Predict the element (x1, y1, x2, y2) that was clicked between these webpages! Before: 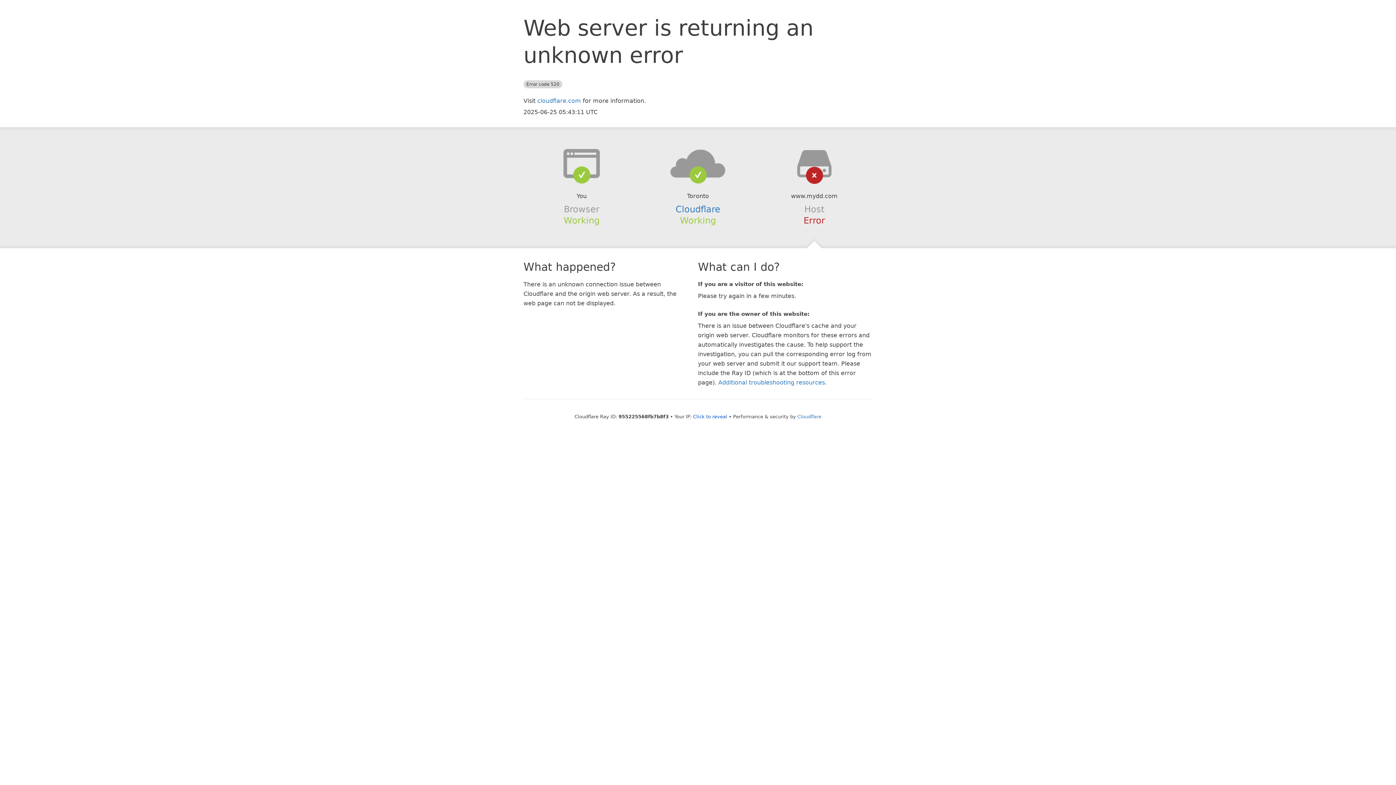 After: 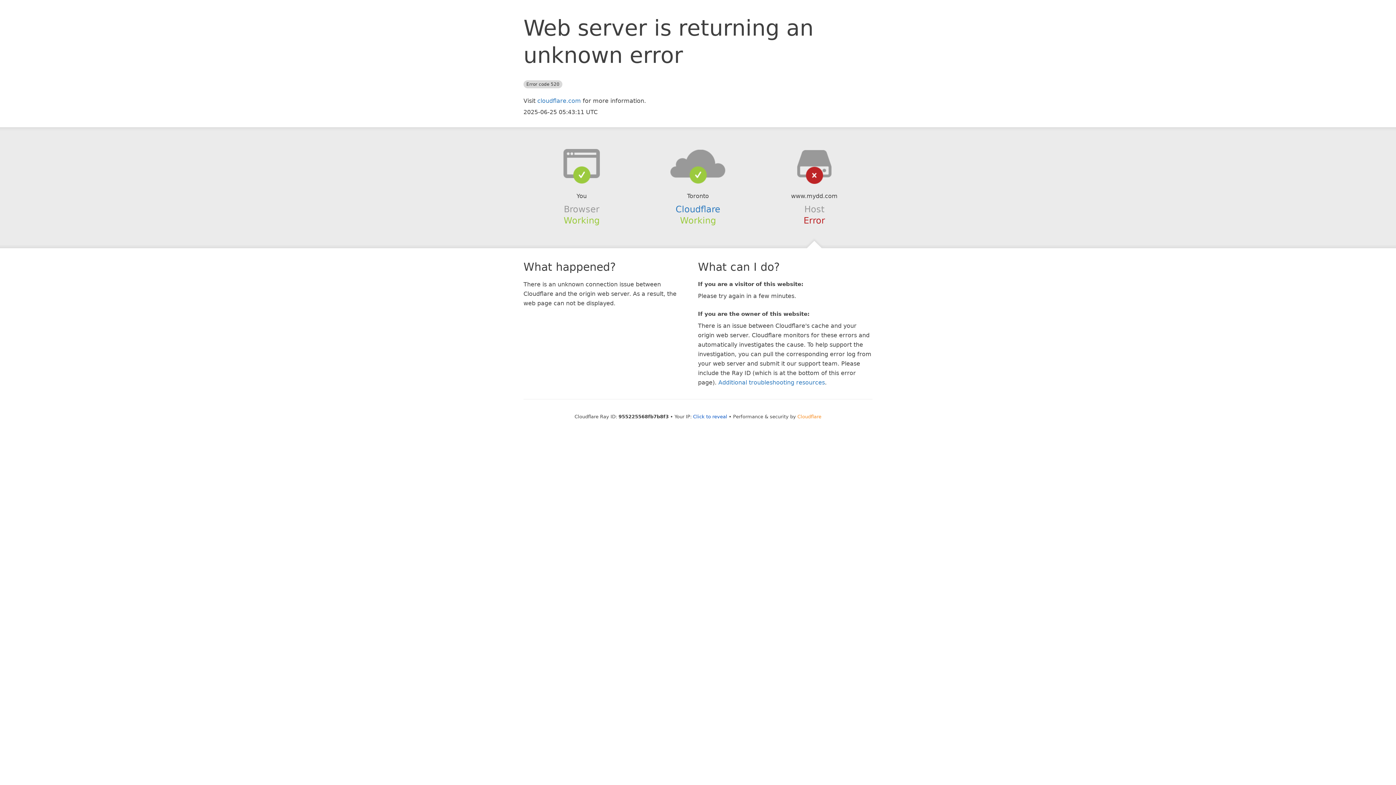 Action: label: Cloudflare bbox: (797, 414, 821, 419)